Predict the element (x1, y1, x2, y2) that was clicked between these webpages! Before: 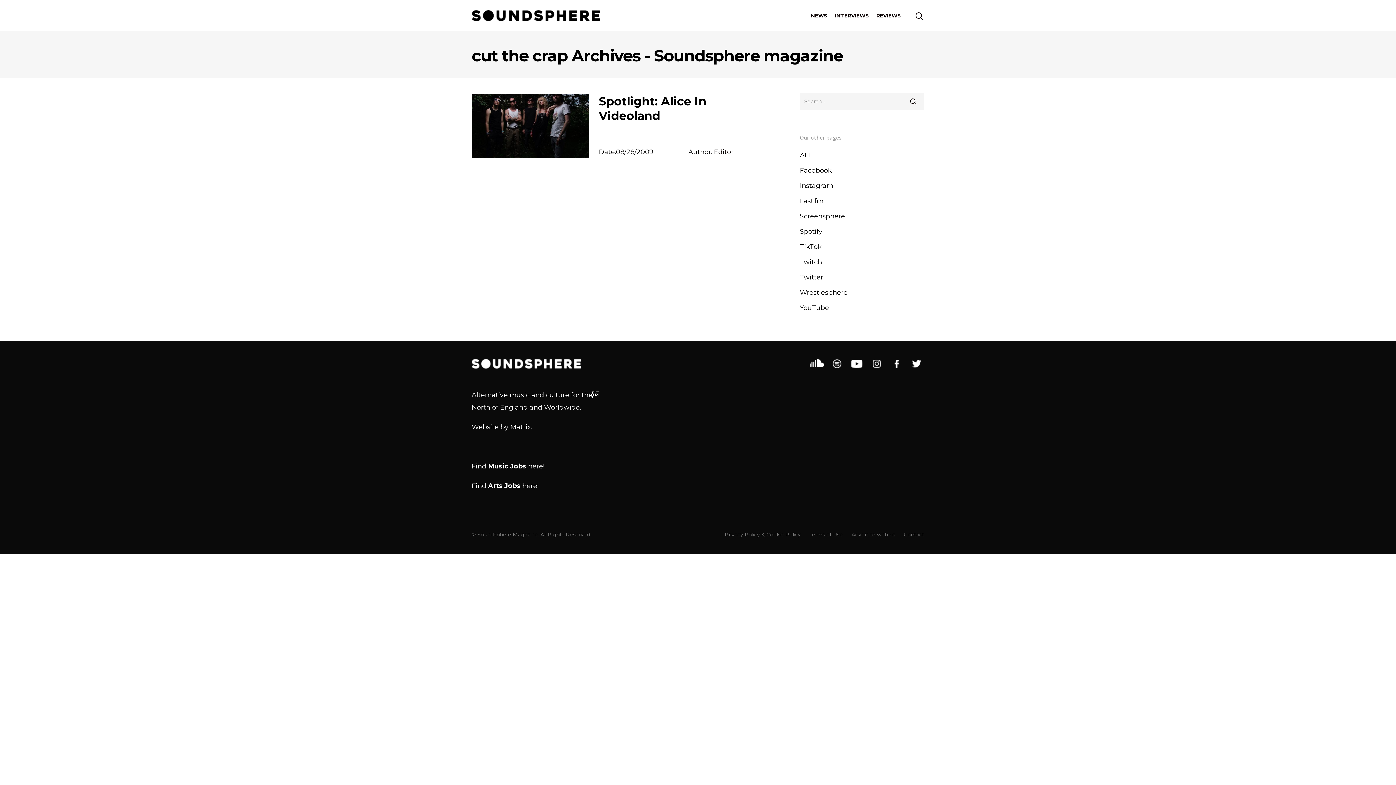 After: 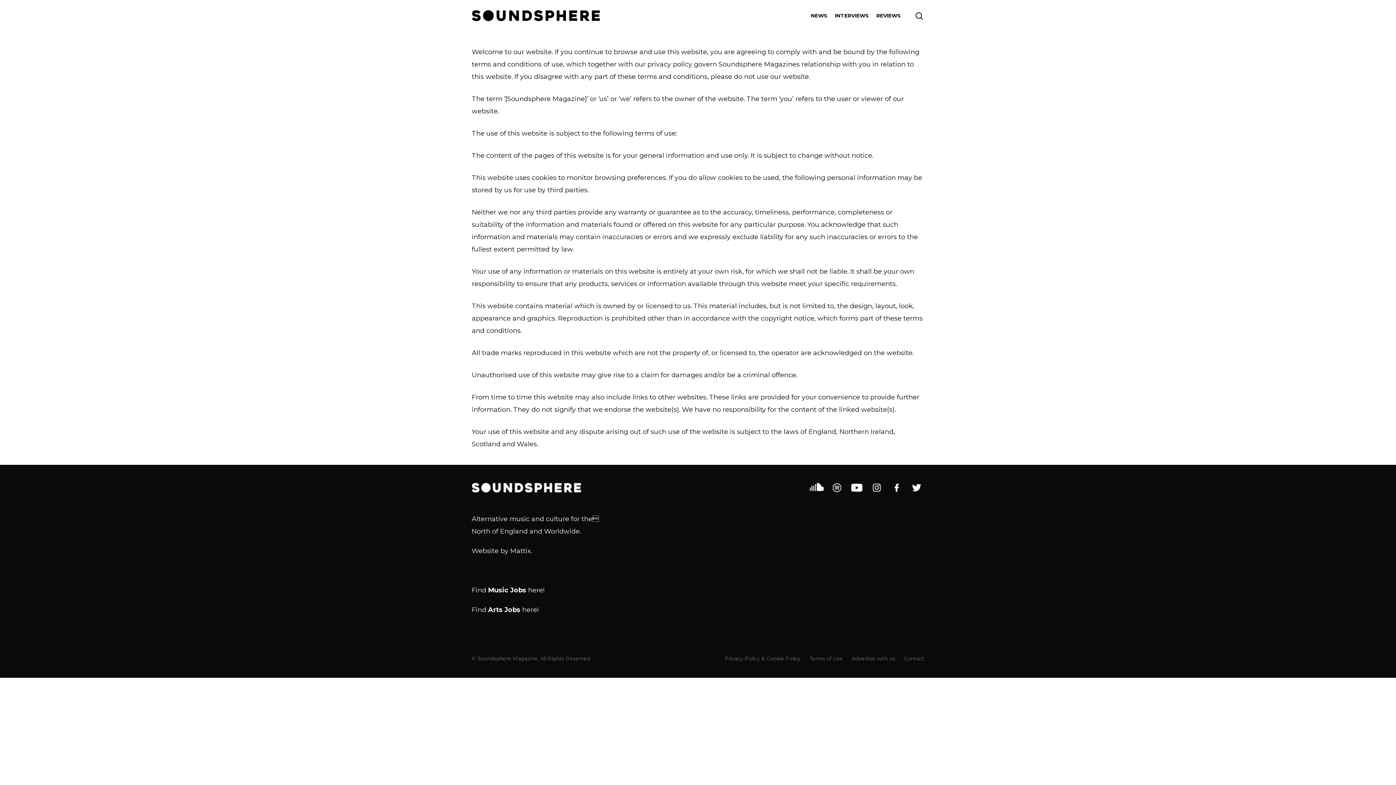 Action: label: Terms of Use bbox: (809, 531, 843, 538)